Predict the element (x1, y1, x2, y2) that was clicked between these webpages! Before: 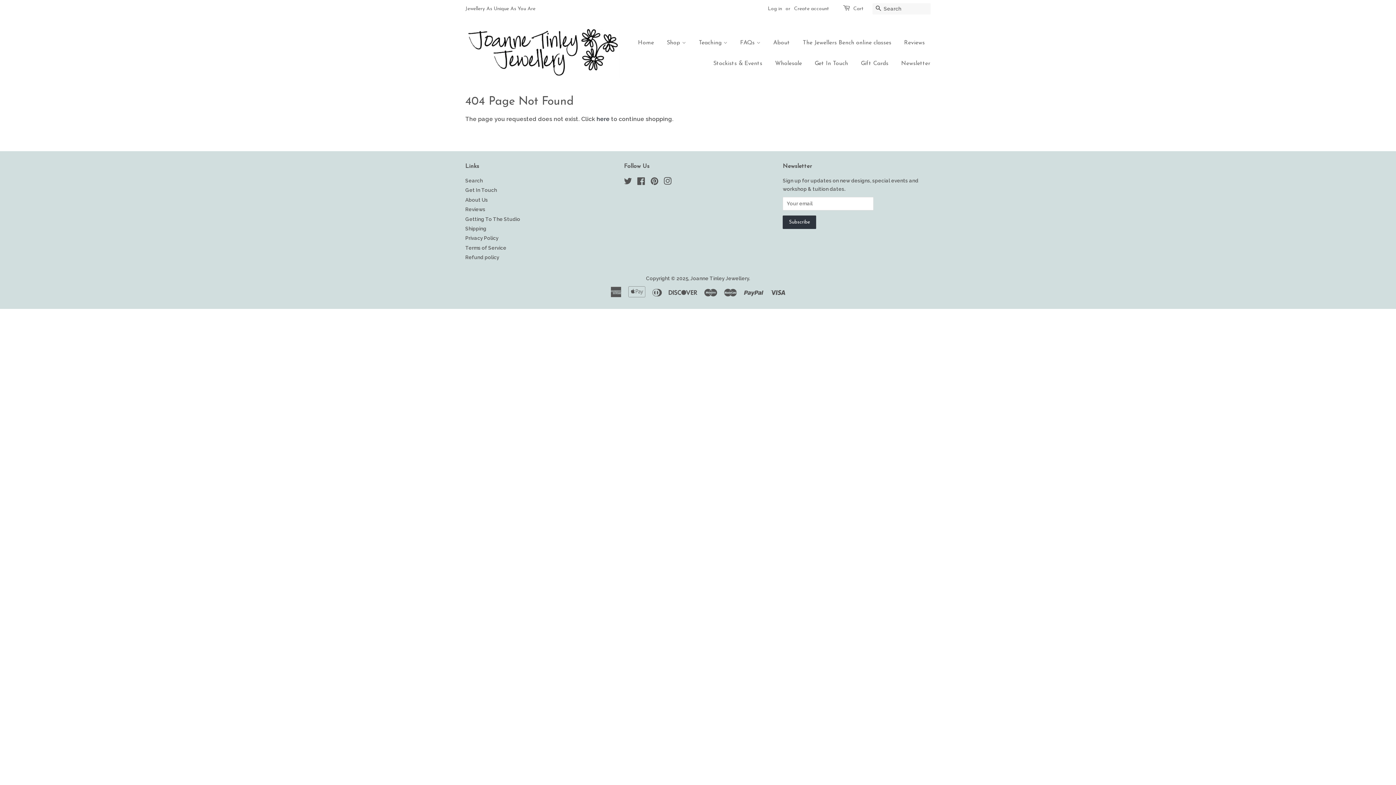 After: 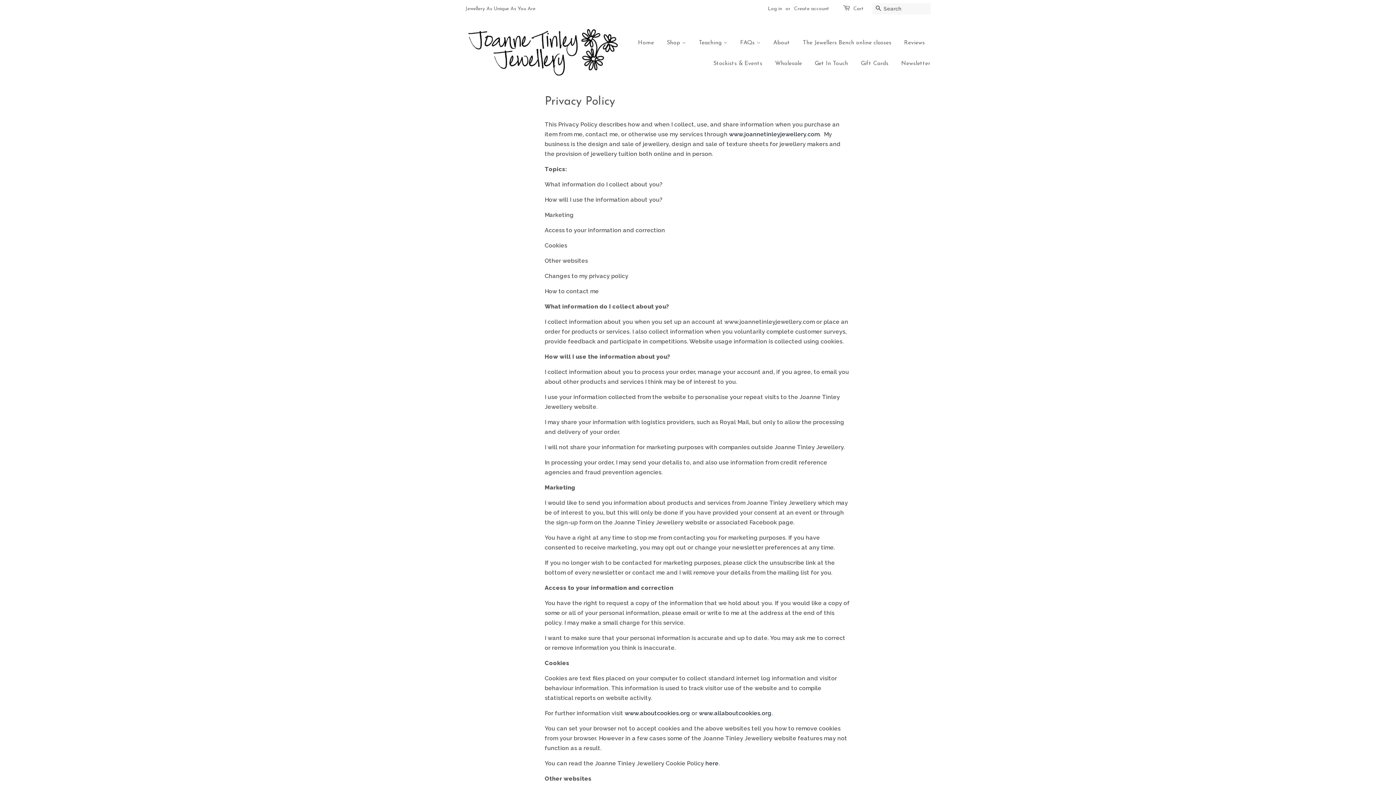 Action: label: Privacy Policy bbox: (465, 235, 498, 241)